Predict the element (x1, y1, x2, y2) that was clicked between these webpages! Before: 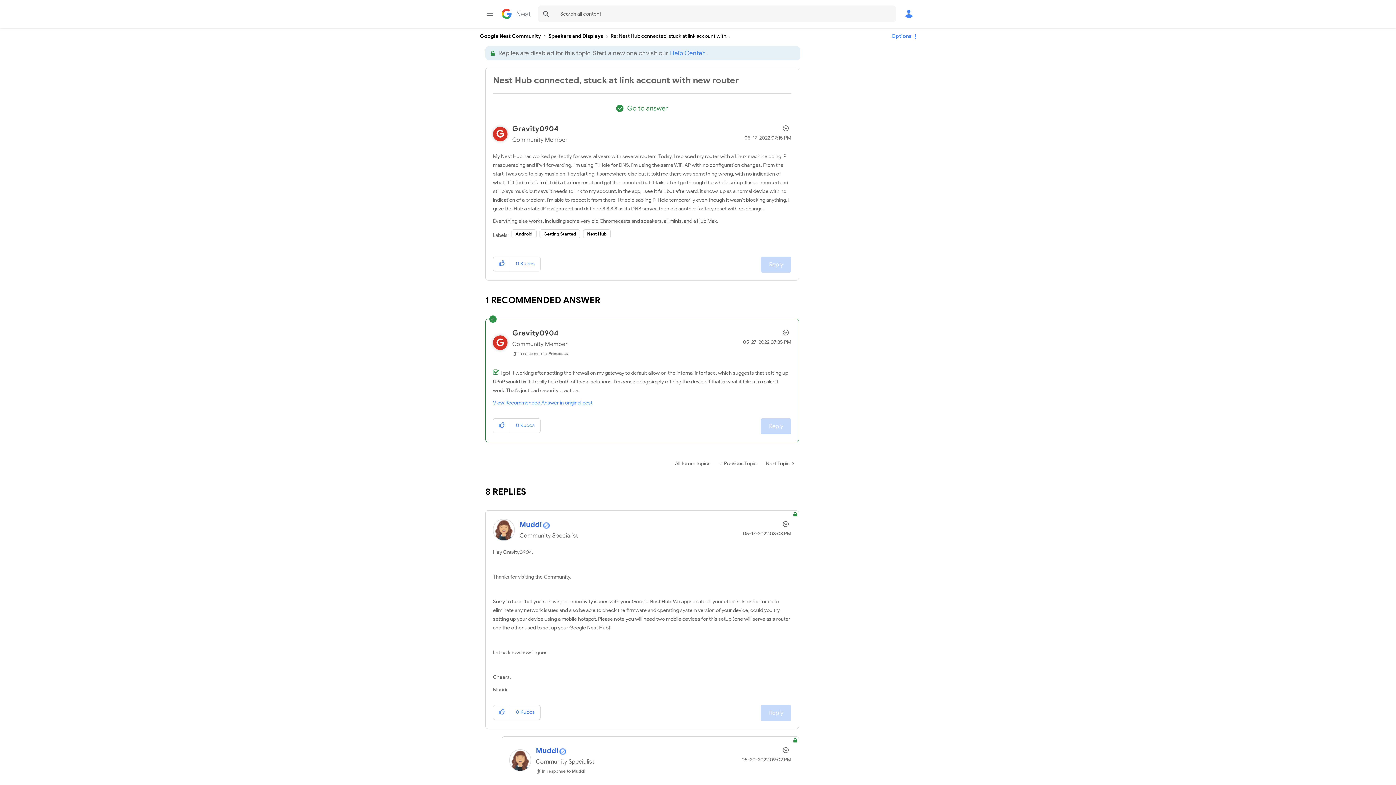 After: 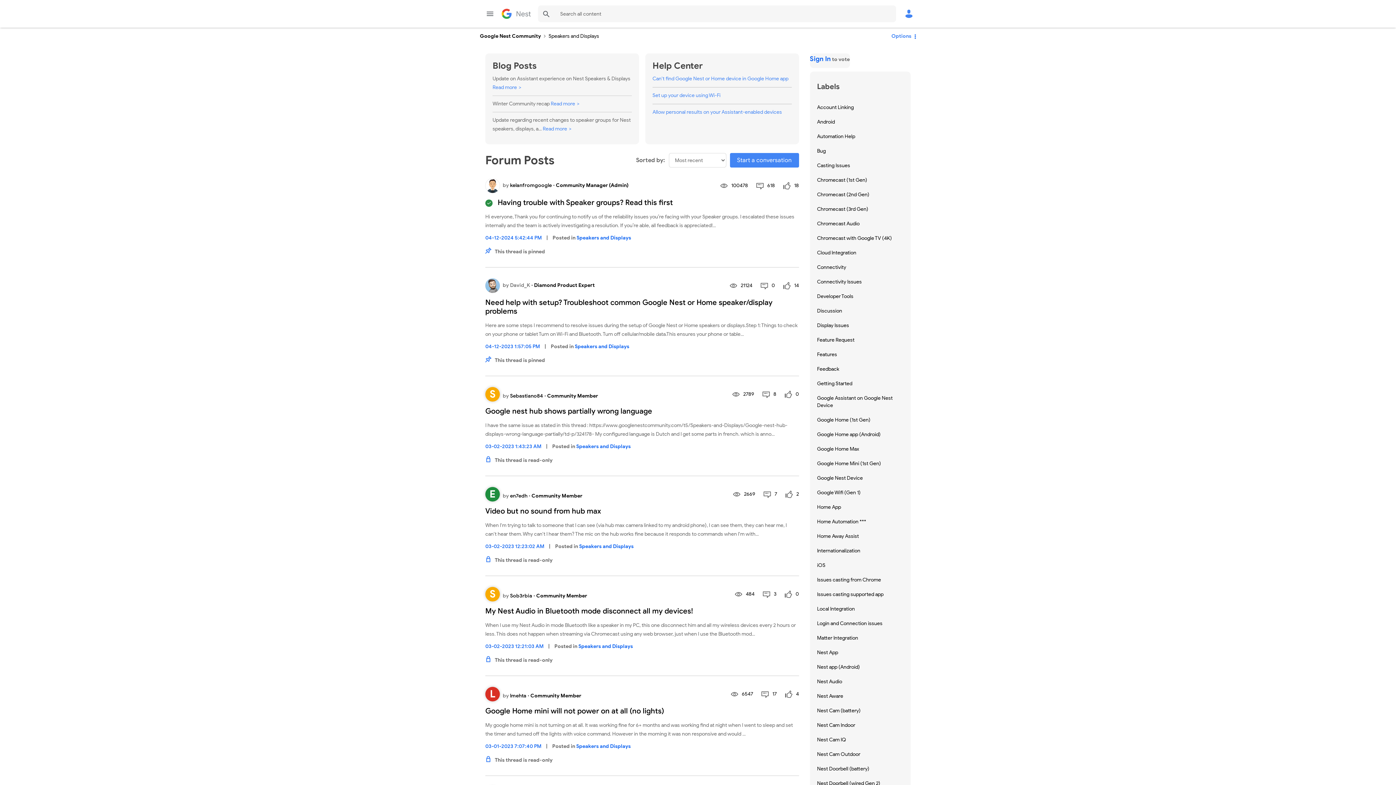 Action: bbox: (670, 457, 715, 470) label: All forum topics